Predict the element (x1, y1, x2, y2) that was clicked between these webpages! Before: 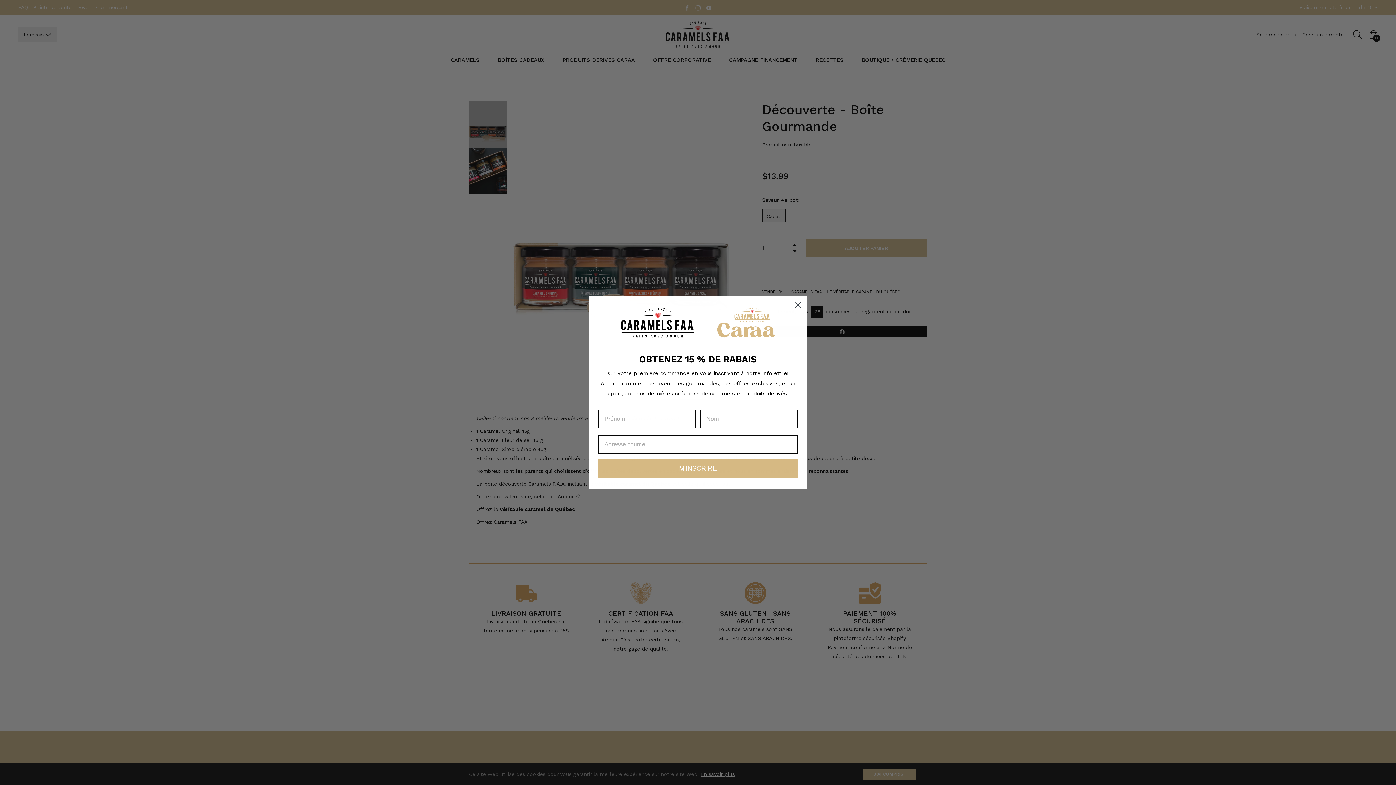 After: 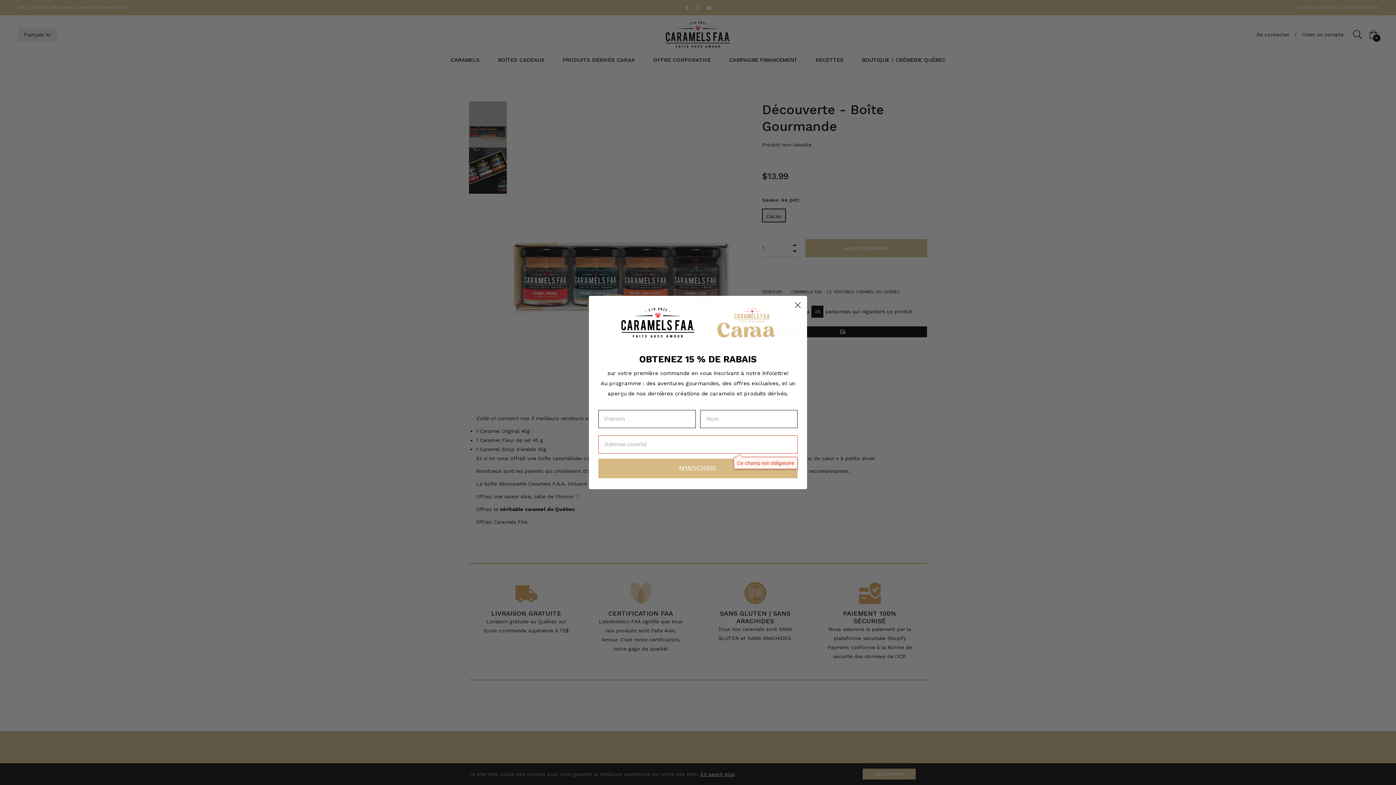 Action: label: M'INSCRIRE bbox: (598, 458, 797, 478)